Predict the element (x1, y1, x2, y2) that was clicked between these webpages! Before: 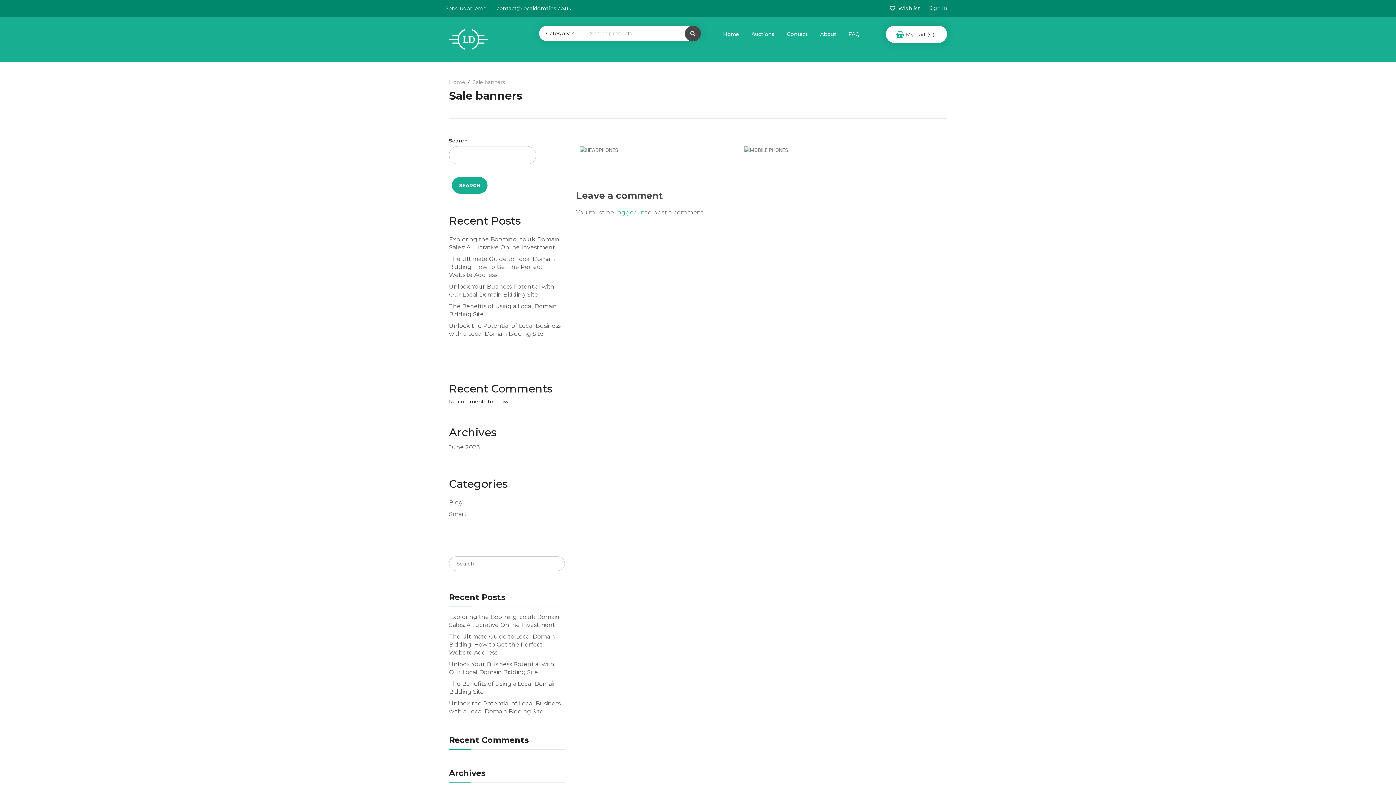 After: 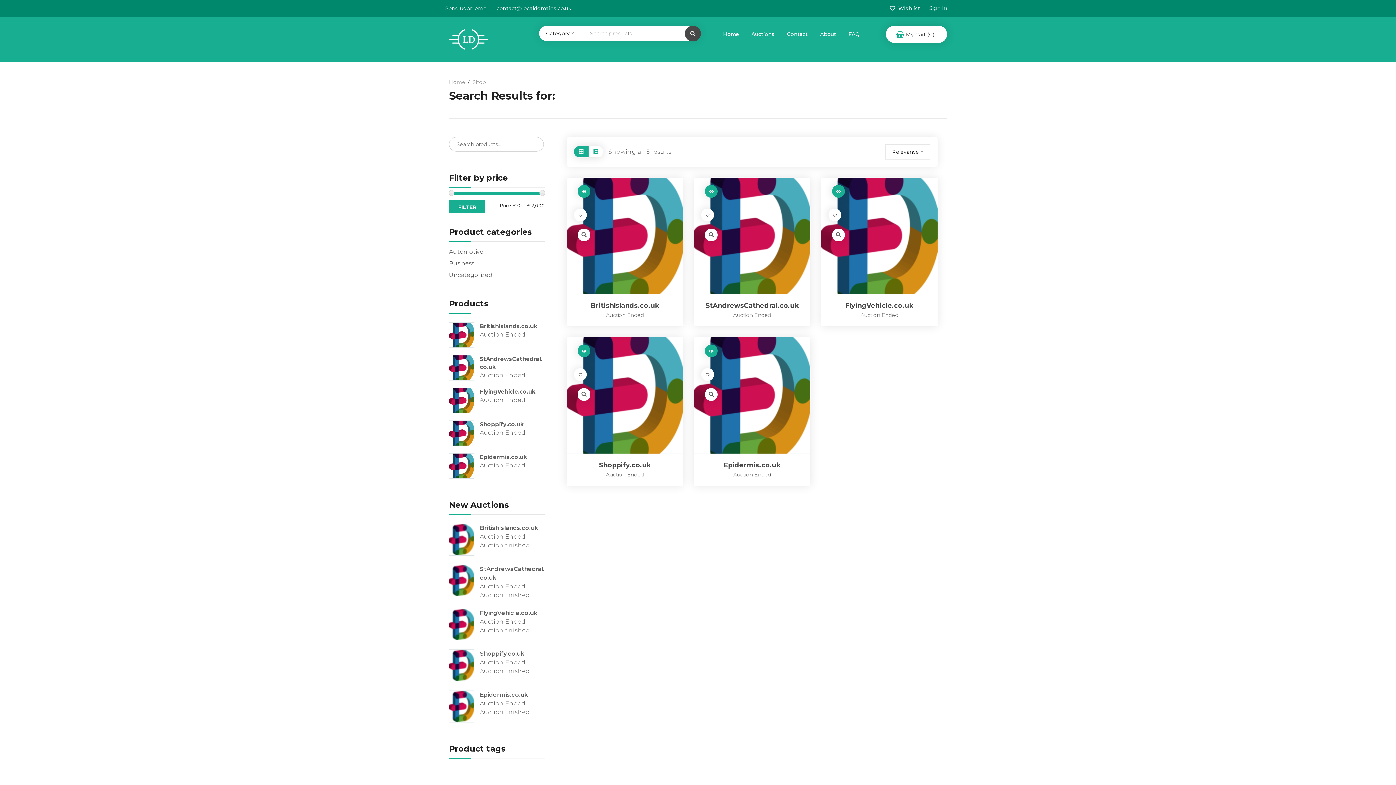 Action: bbox: (685, 25, 701, 41)